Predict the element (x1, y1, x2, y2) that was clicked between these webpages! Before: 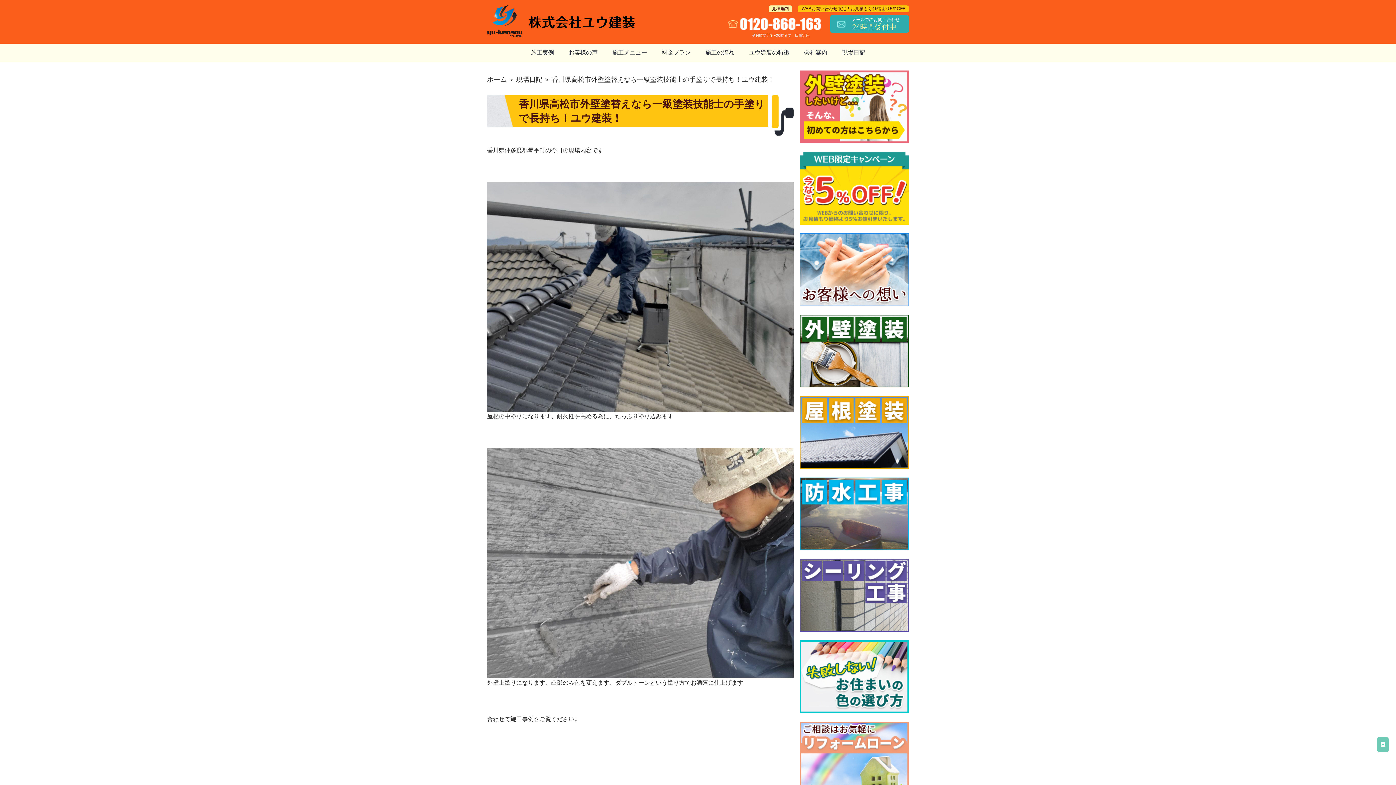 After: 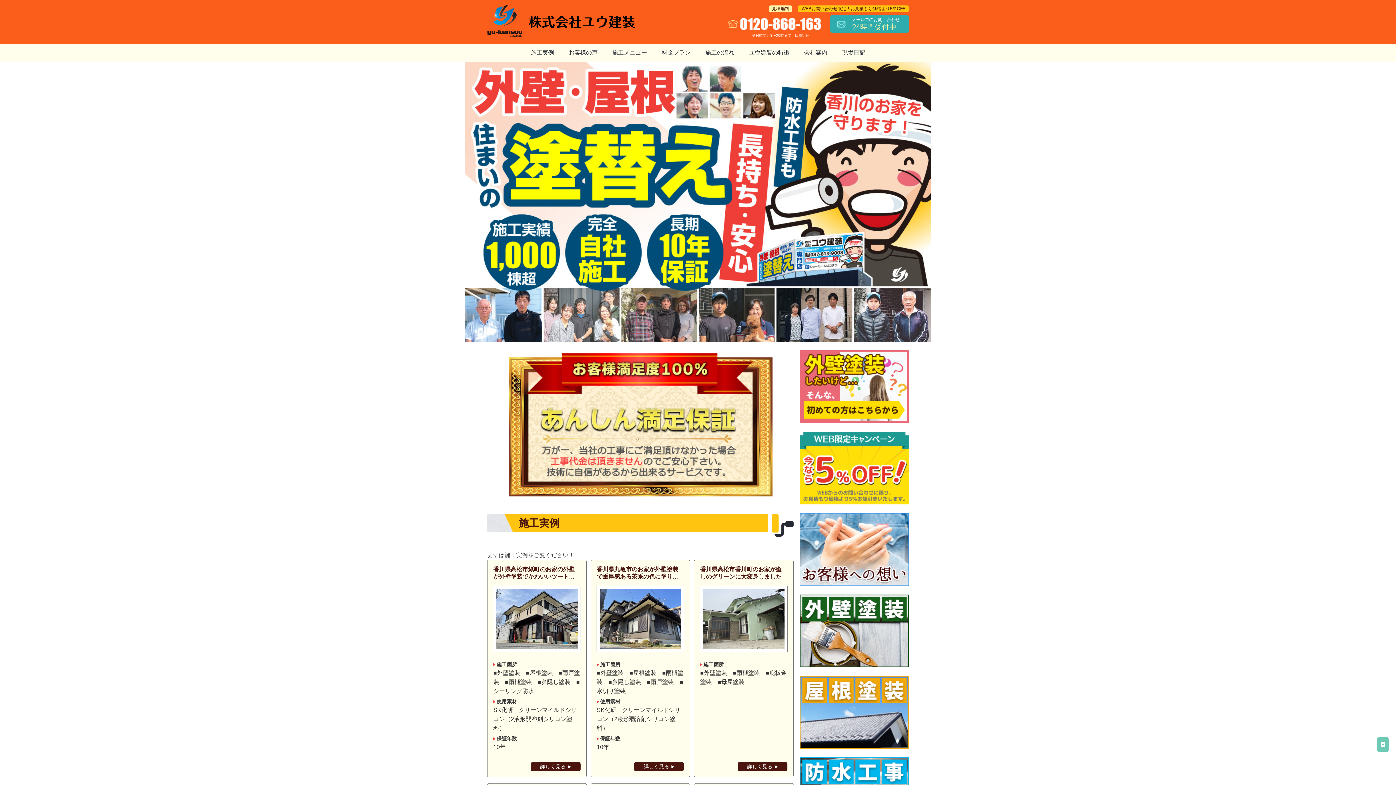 Action: bbox: (487, 32, 634, 38)